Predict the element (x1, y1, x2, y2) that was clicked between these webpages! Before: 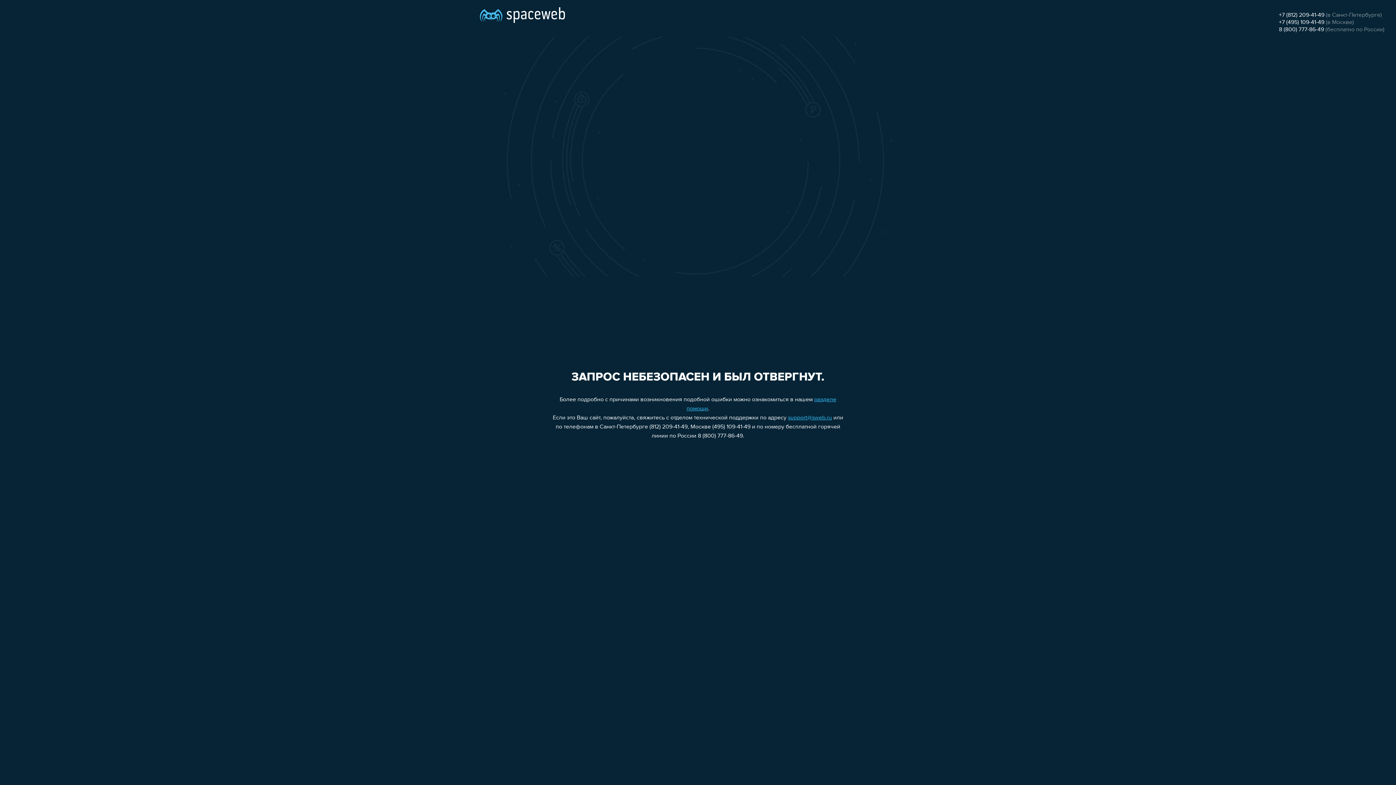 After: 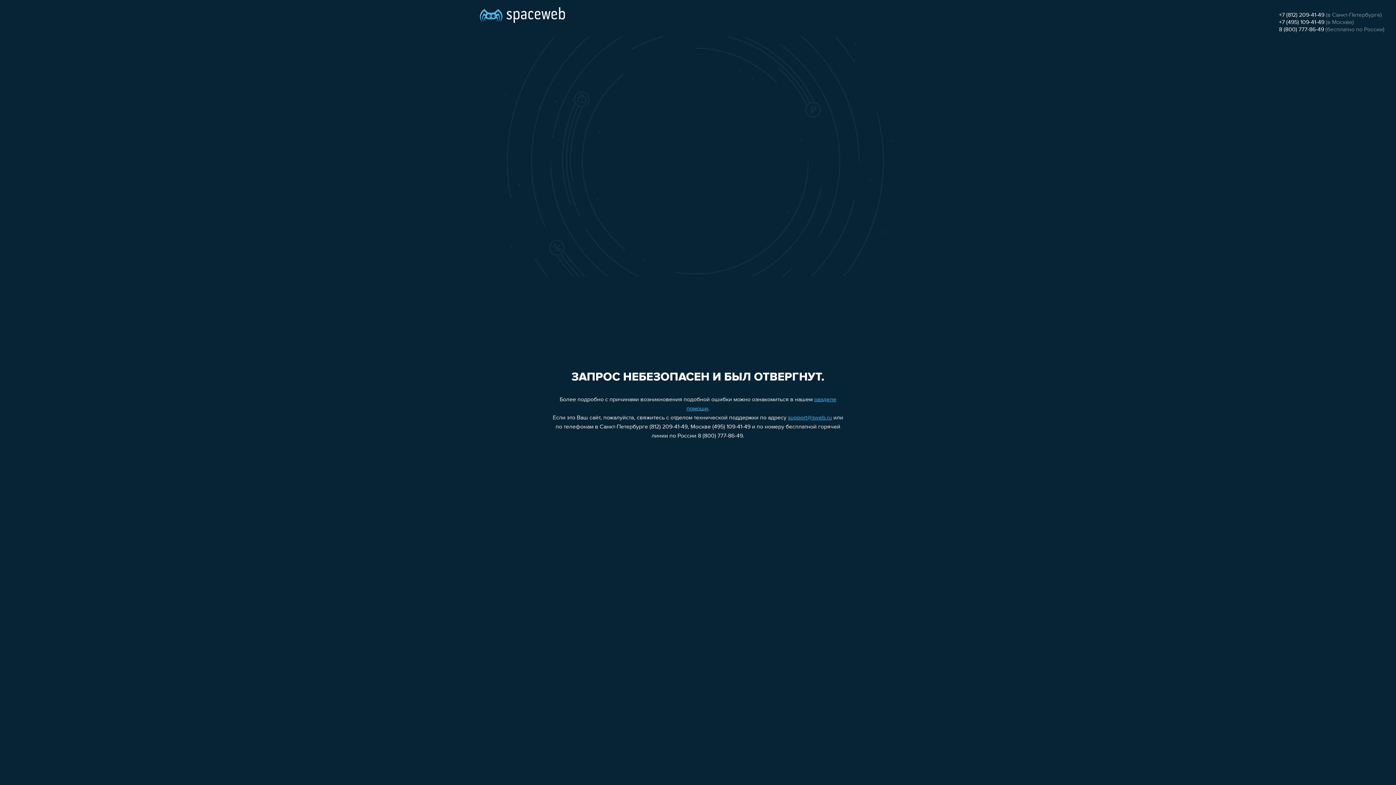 Action: label: 8 (800) 777-86-49 bbox: (1279, 26, 1324, 32)